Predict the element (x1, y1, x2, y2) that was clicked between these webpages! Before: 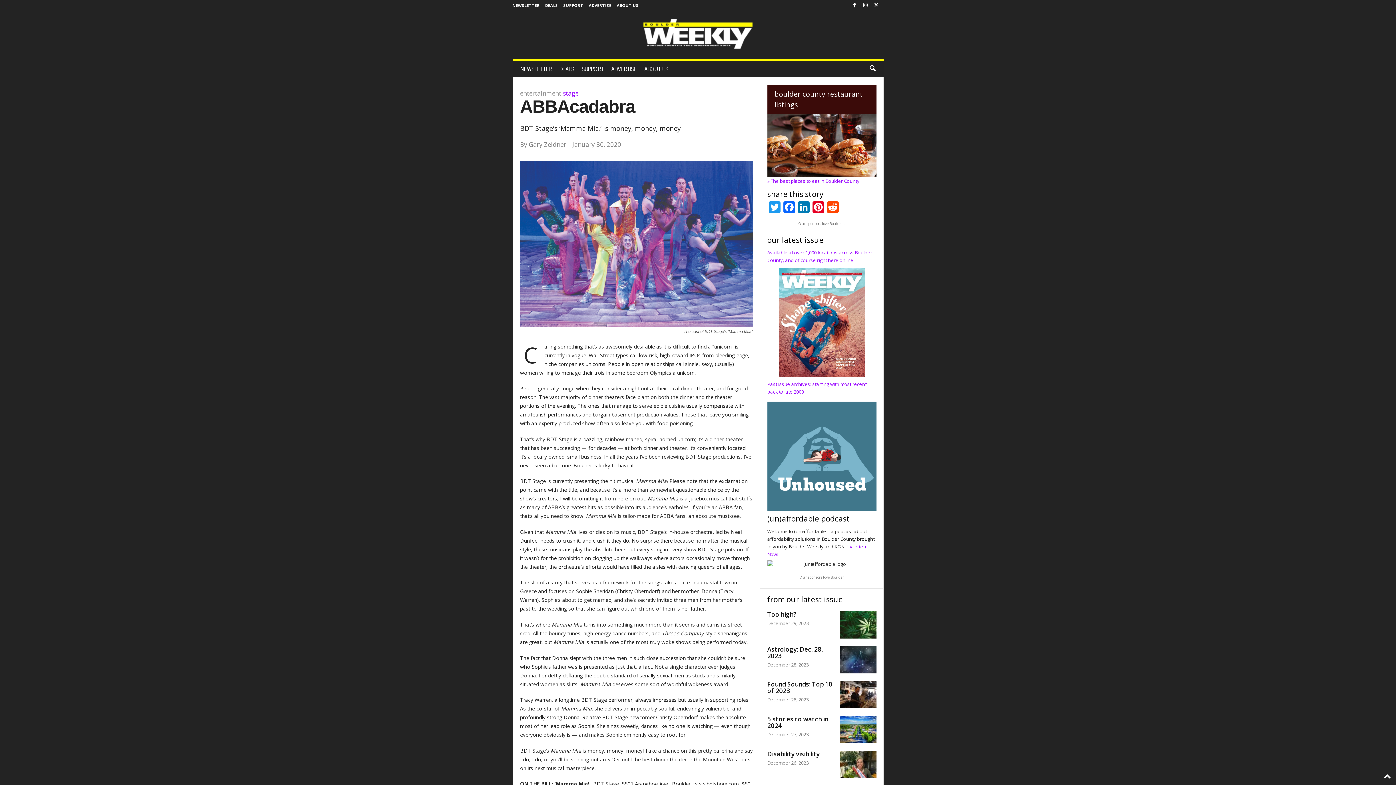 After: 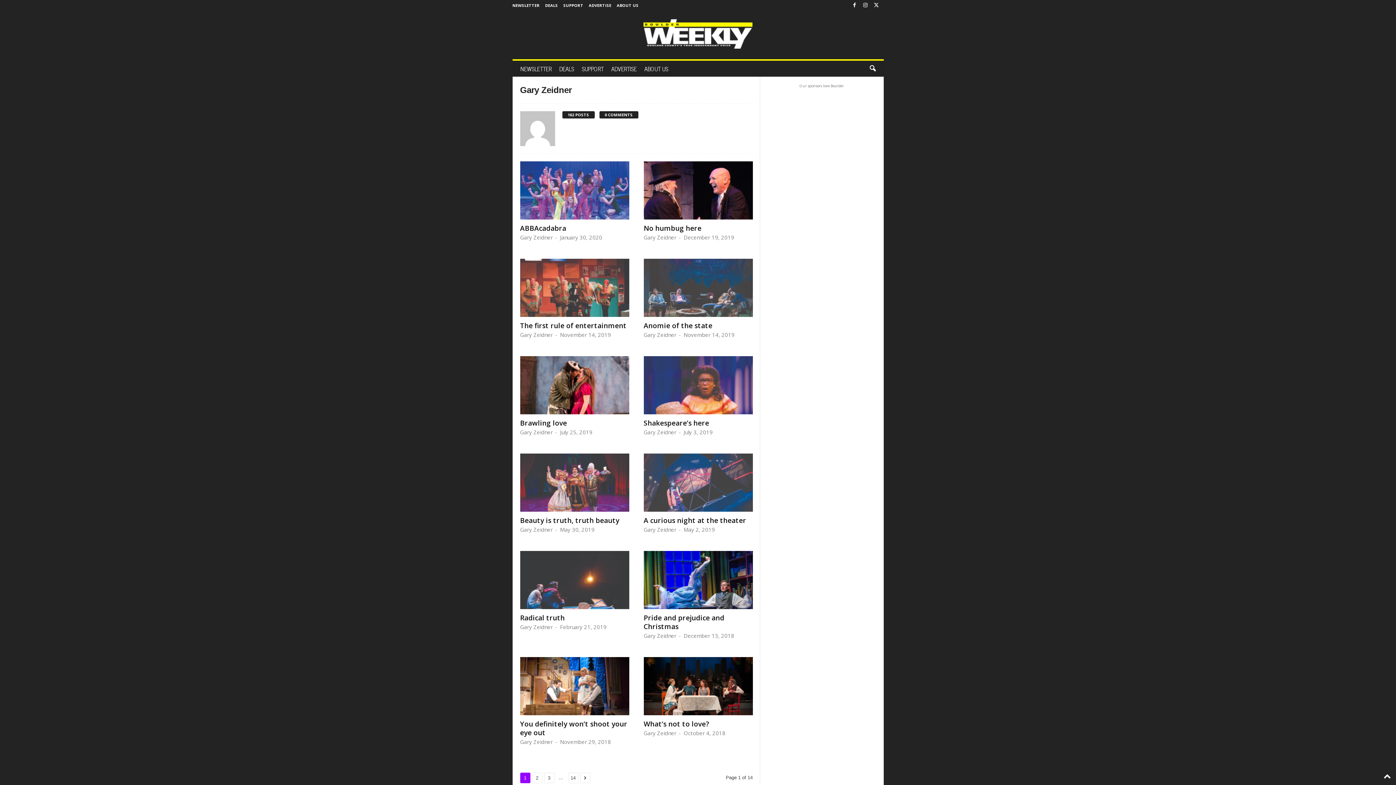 Action: label: Gary Zeidner bbox: (528, 140, 566, 148)